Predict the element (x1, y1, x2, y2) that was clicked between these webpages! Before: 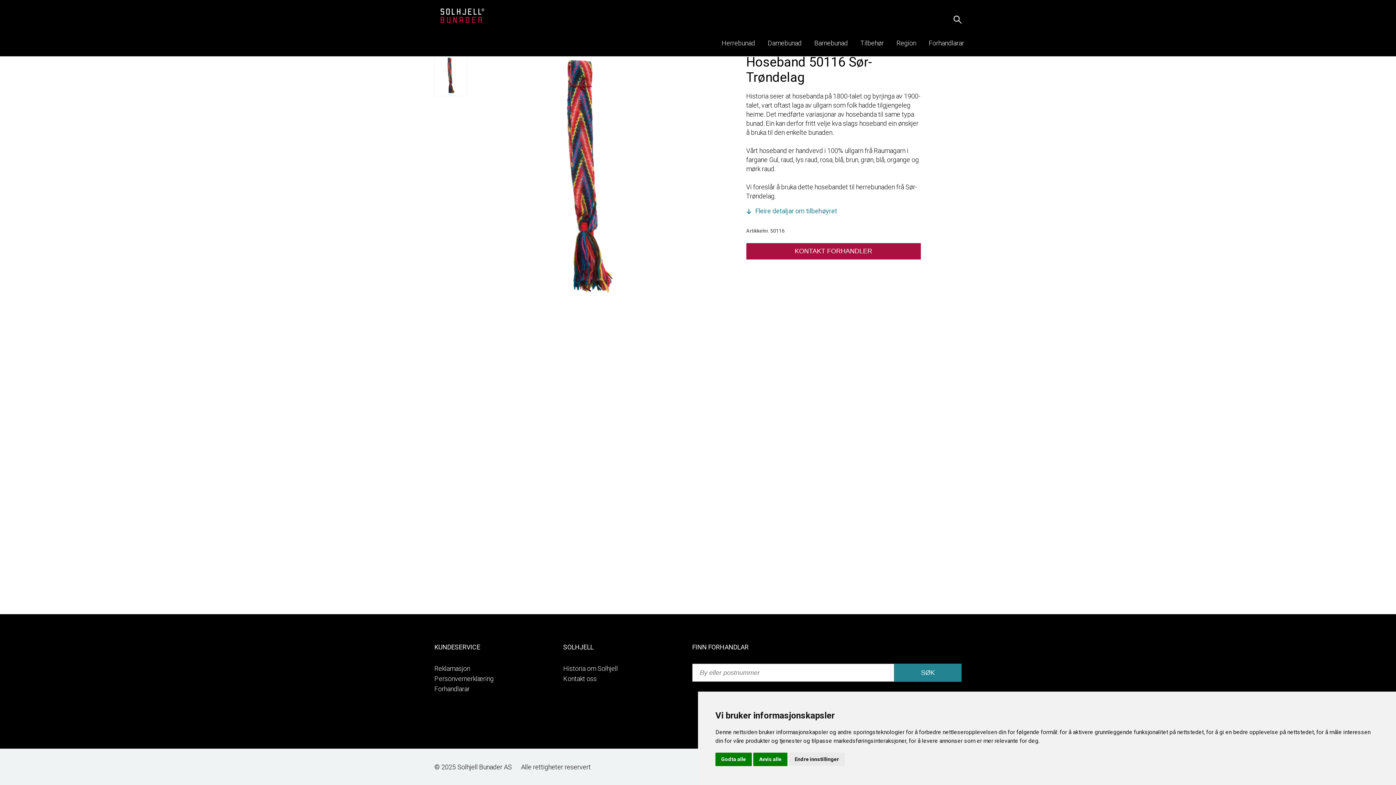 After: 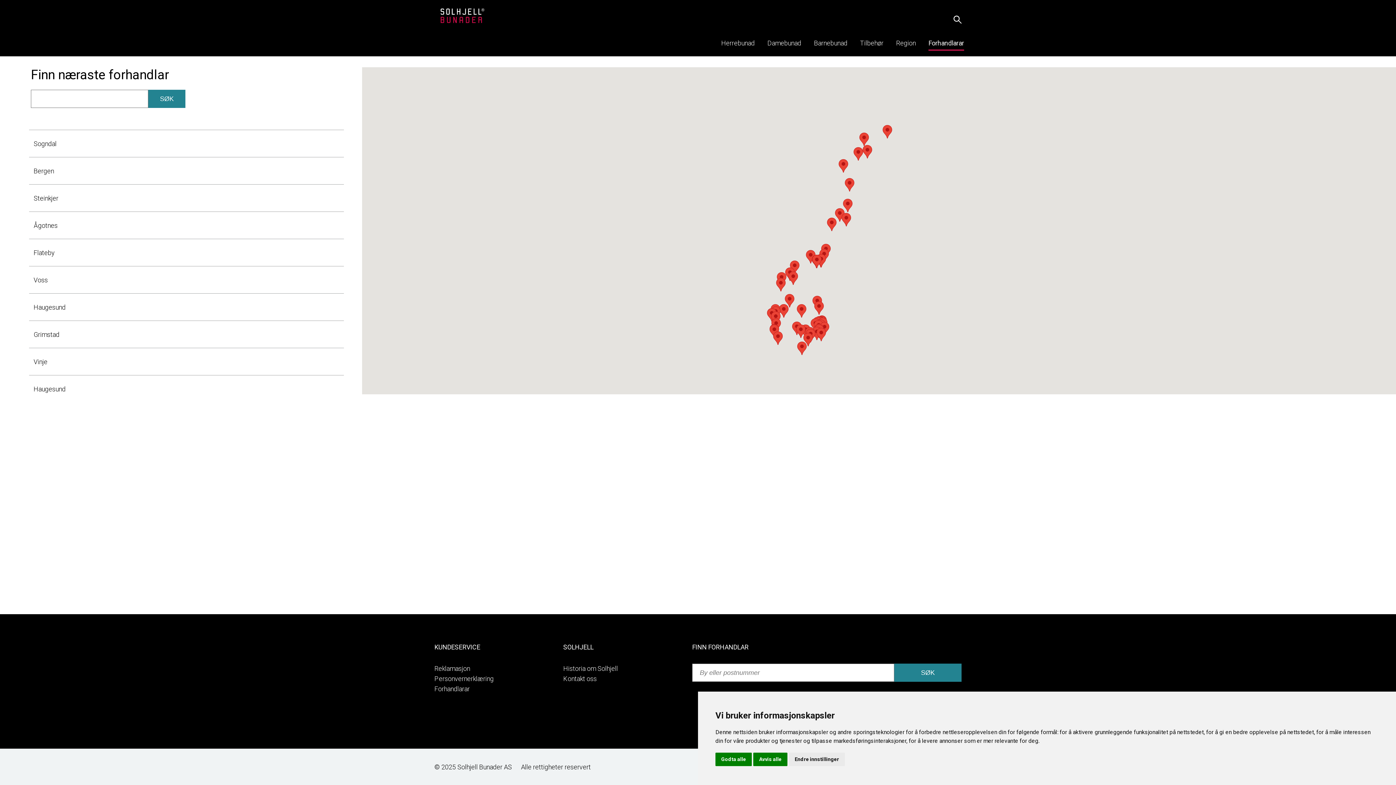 Action: bbox: (434, 685, 469, 693) label: Forhandlarar